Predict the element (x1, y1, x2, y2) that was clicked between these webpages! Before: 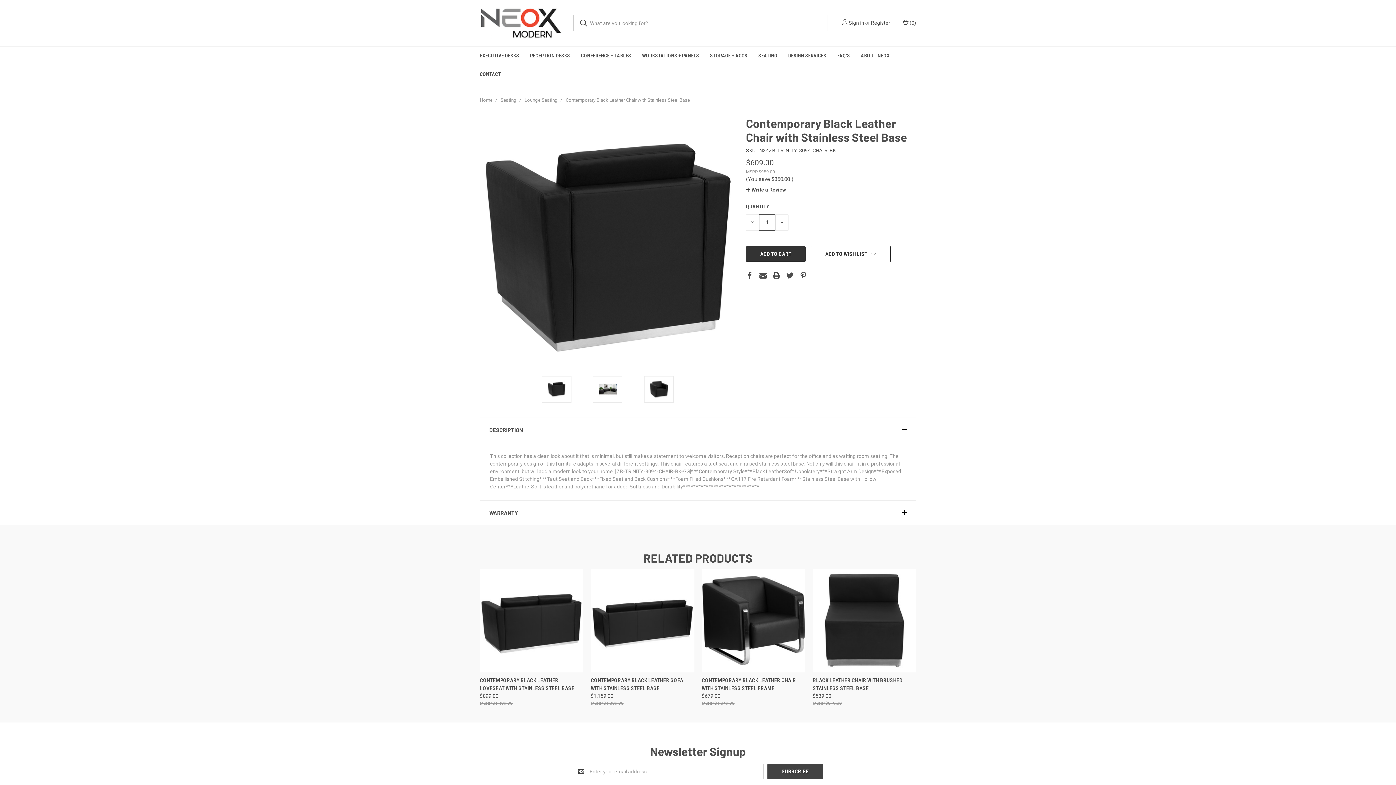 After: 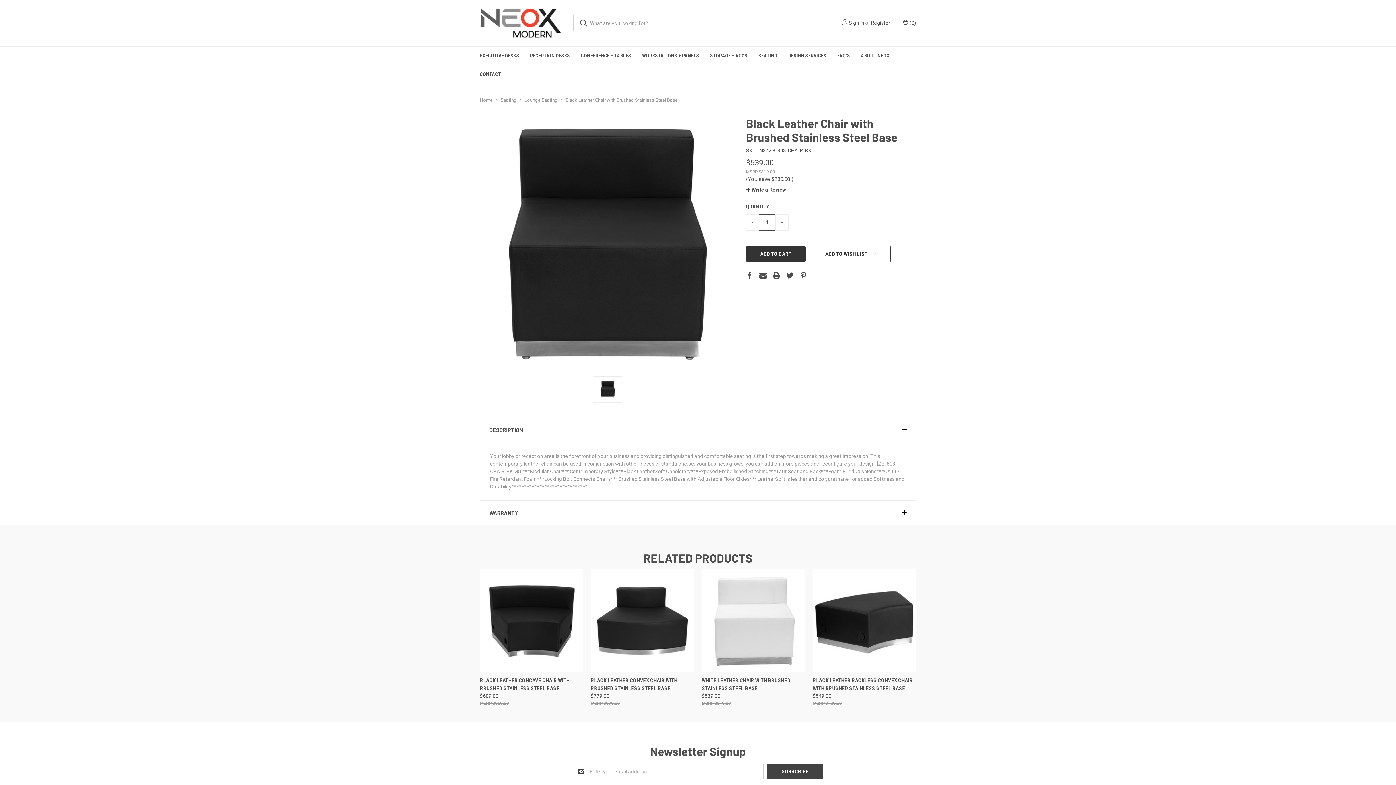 Action: bbox: (813, 569, 916, 672)